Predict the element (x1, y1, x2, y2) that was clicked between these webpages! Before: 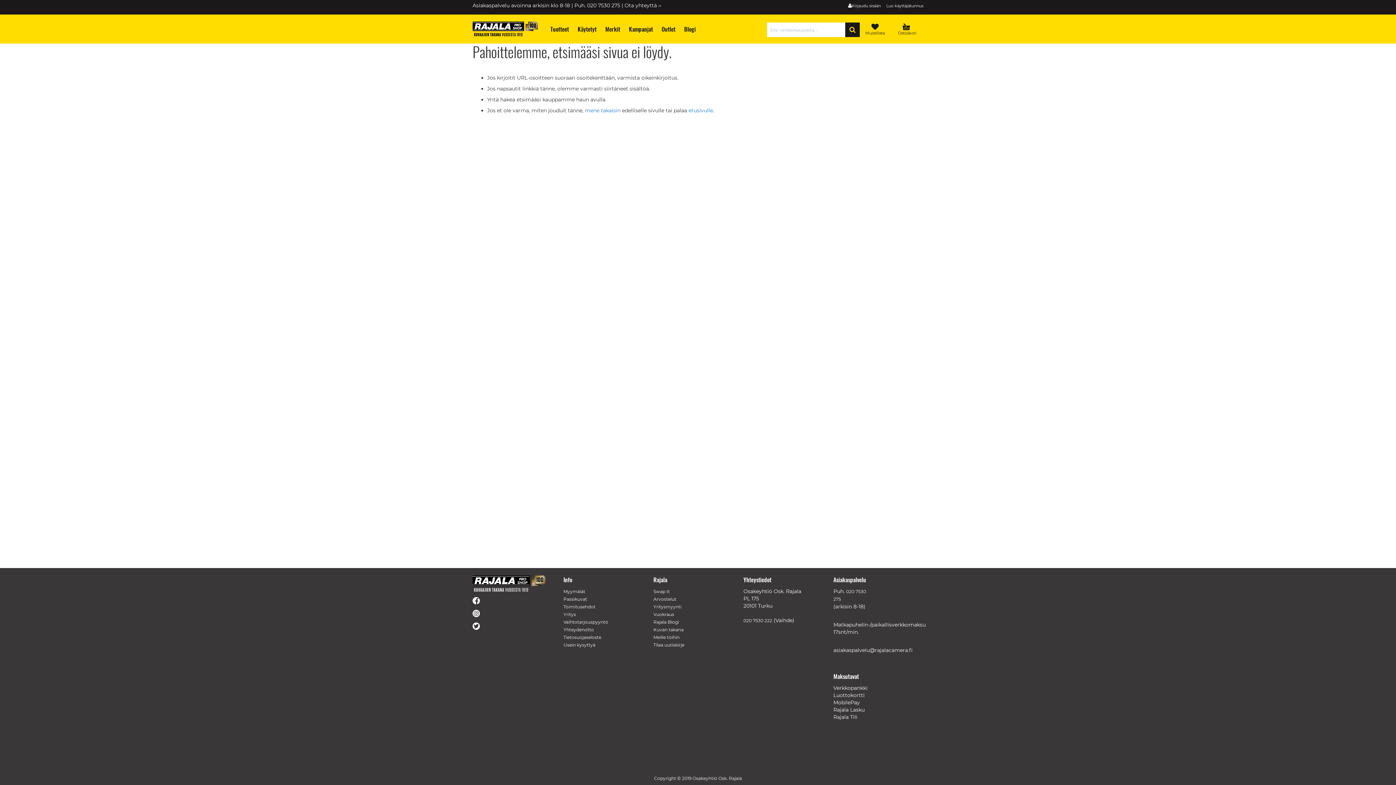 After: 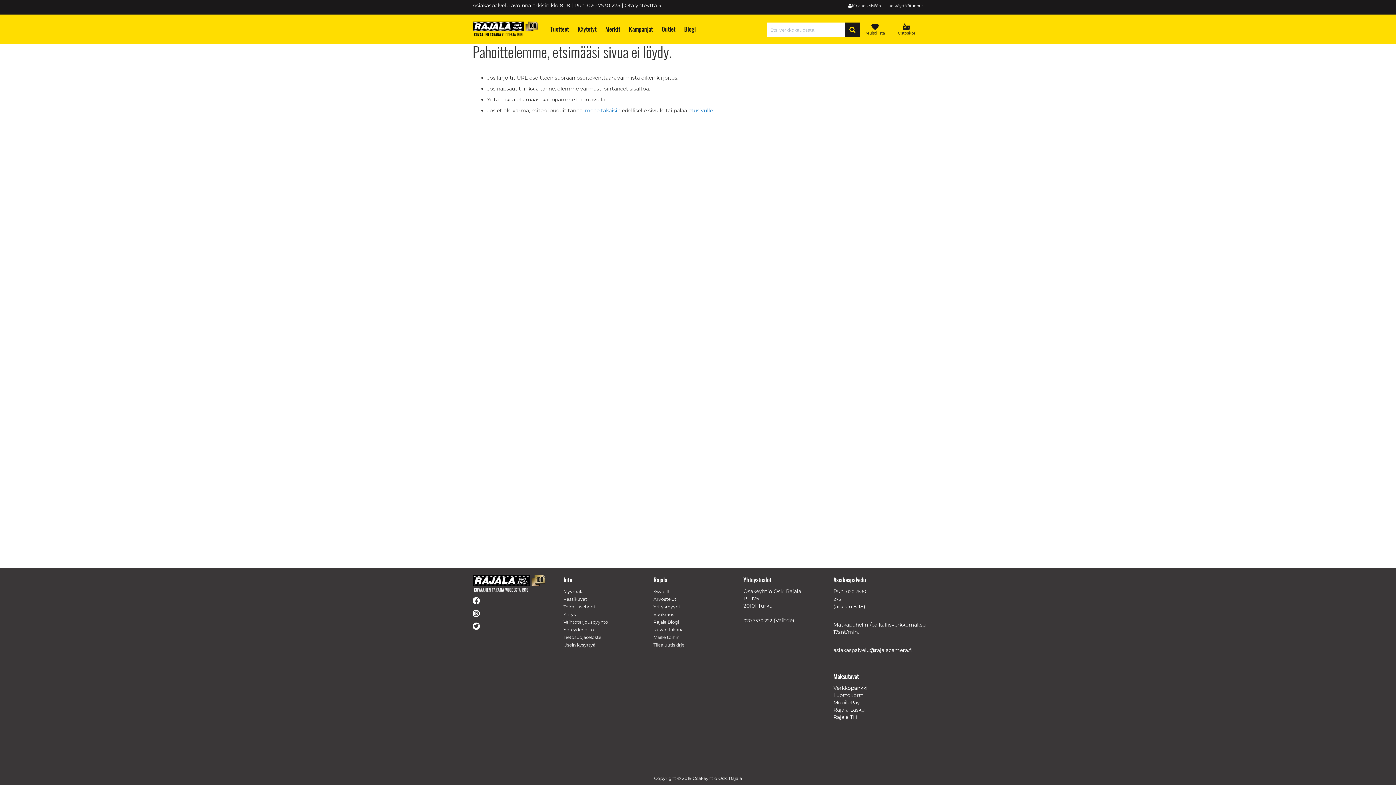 Action: label: Yritysmyynti bbox: (653, 604, 681, 609)